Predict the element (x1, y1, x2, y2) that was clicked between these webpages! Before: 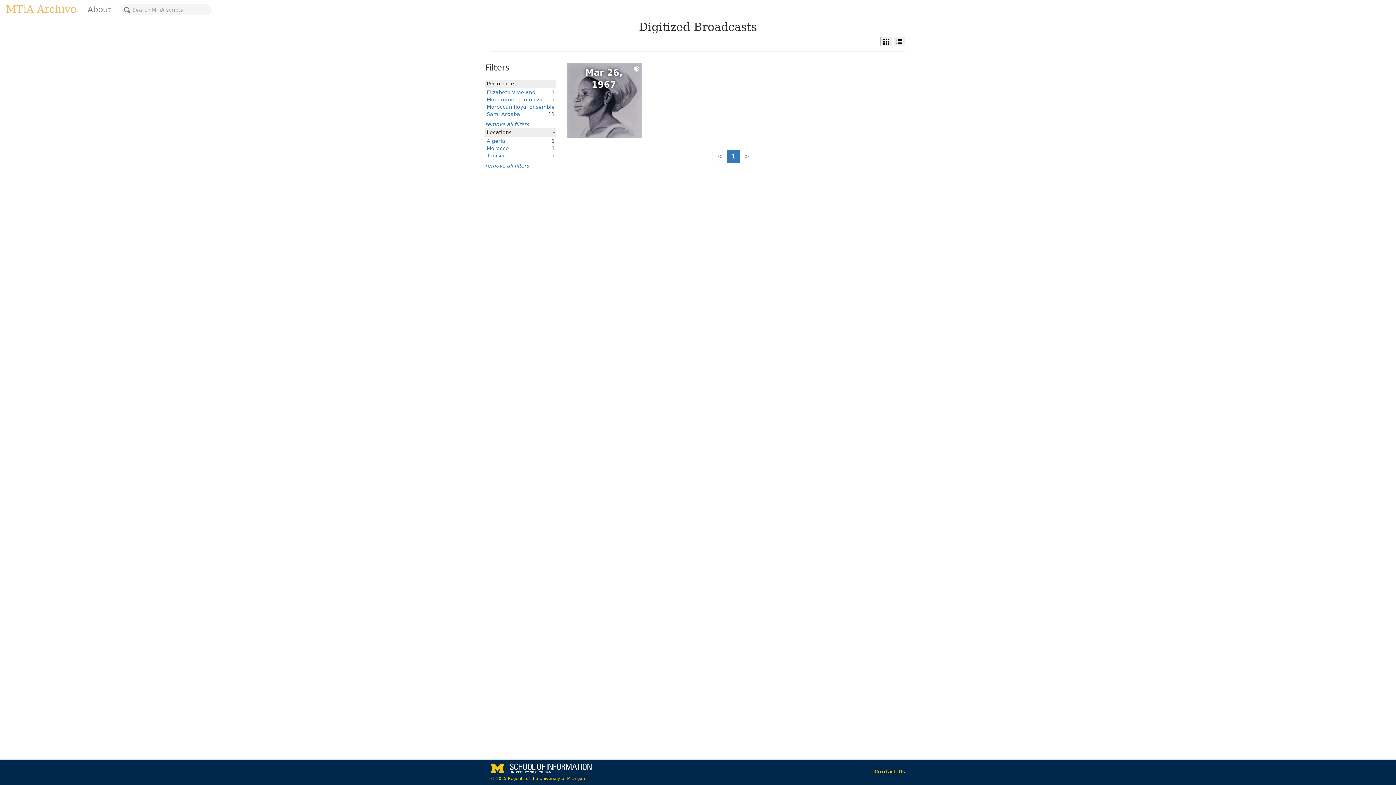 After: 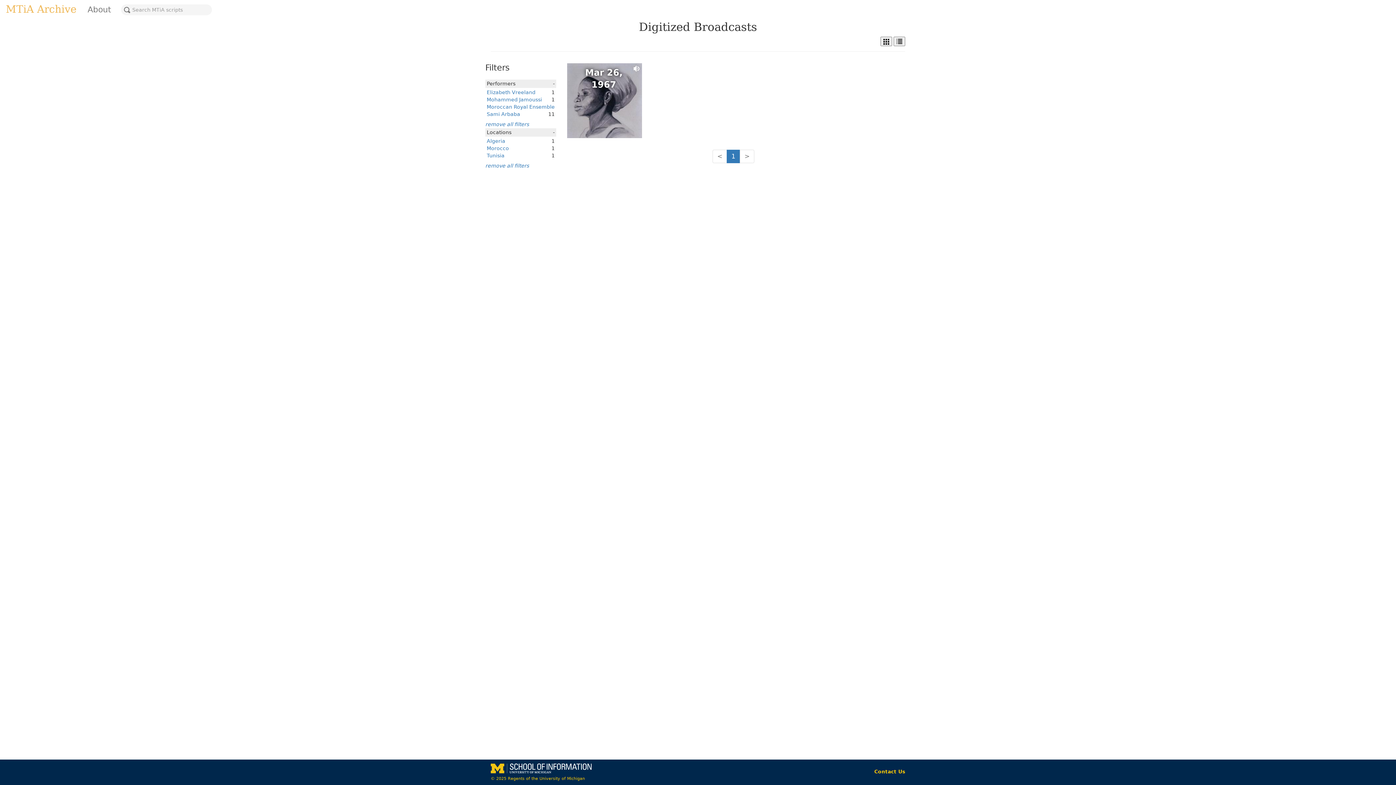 Action: bbox: (740, 149, 754, 163) label: >